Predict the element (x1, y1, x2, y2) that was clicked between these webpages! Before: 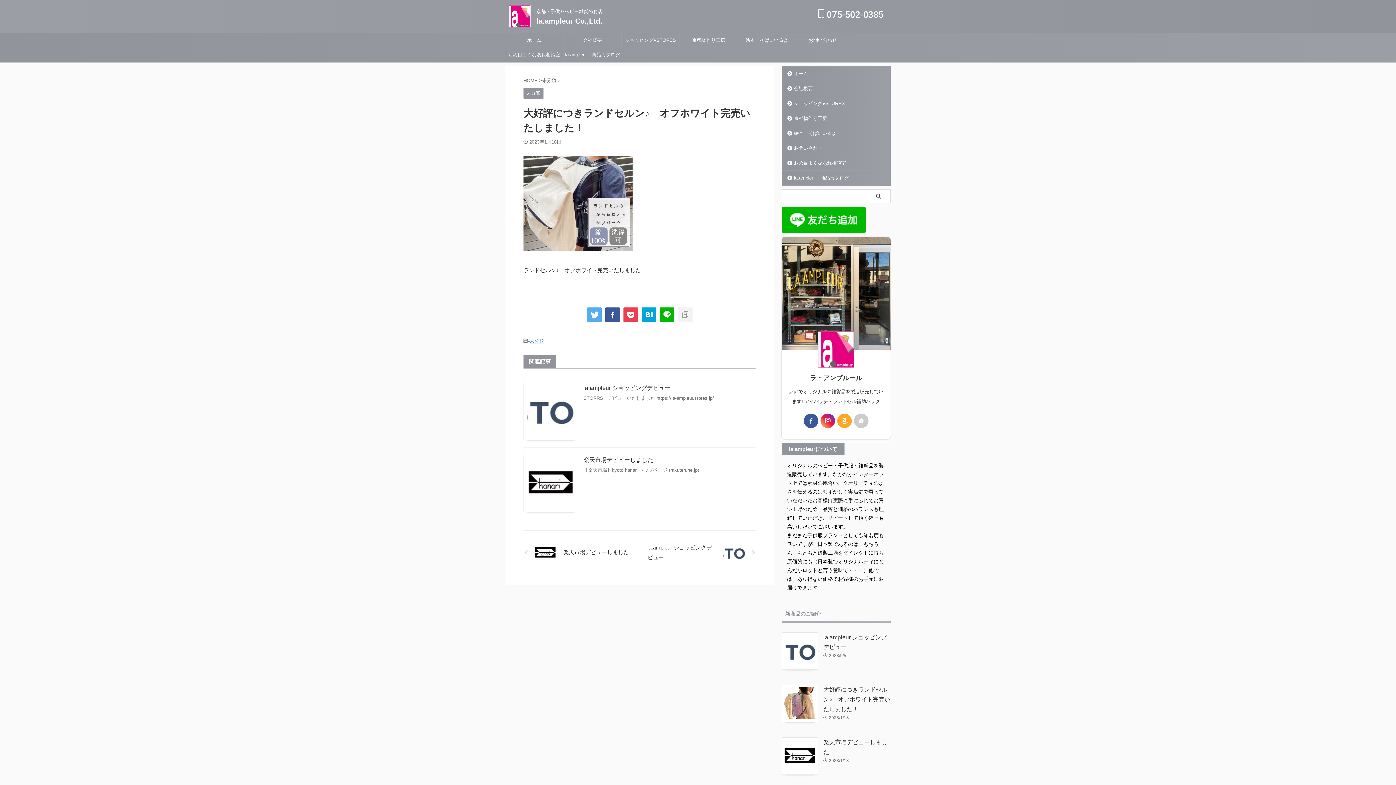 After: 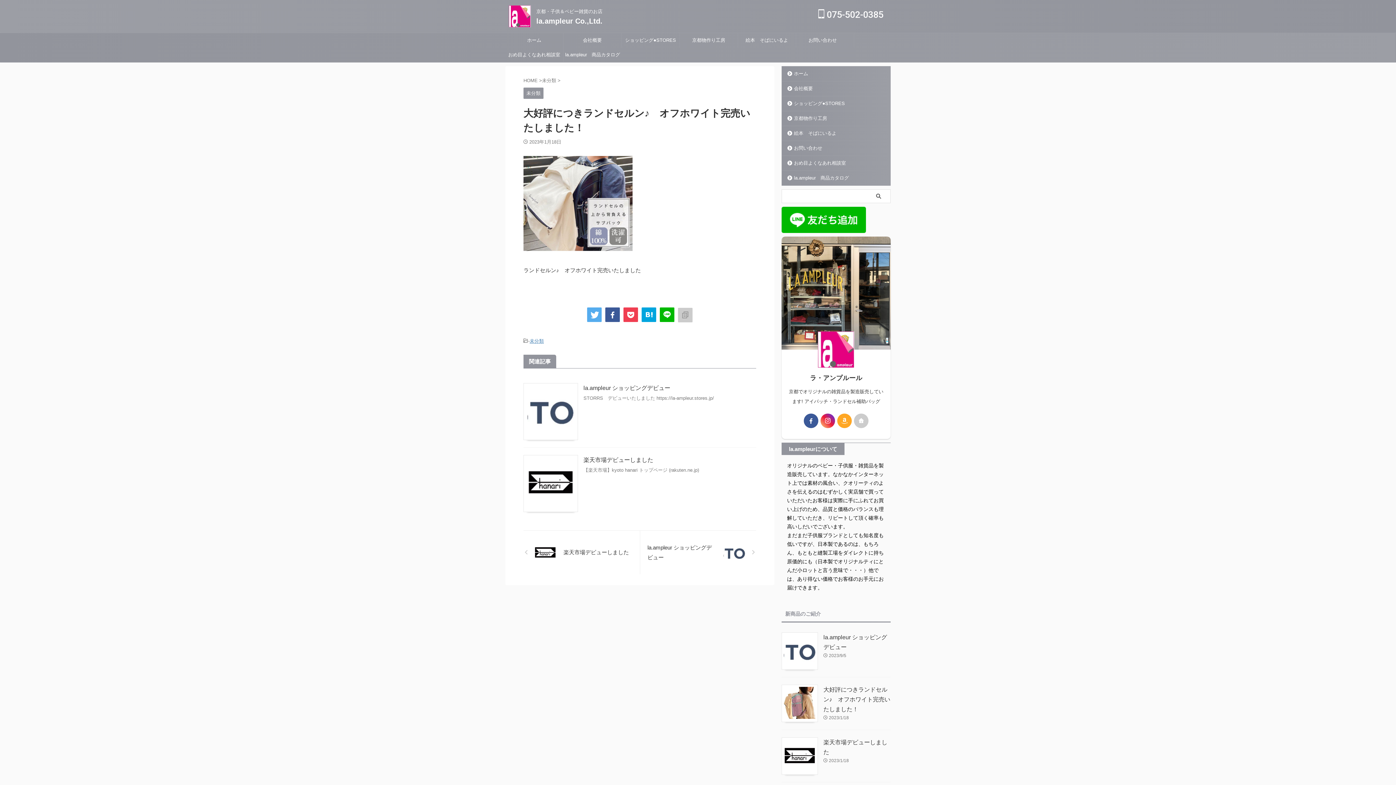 Action: bbox: (678, 307, 692, 322)